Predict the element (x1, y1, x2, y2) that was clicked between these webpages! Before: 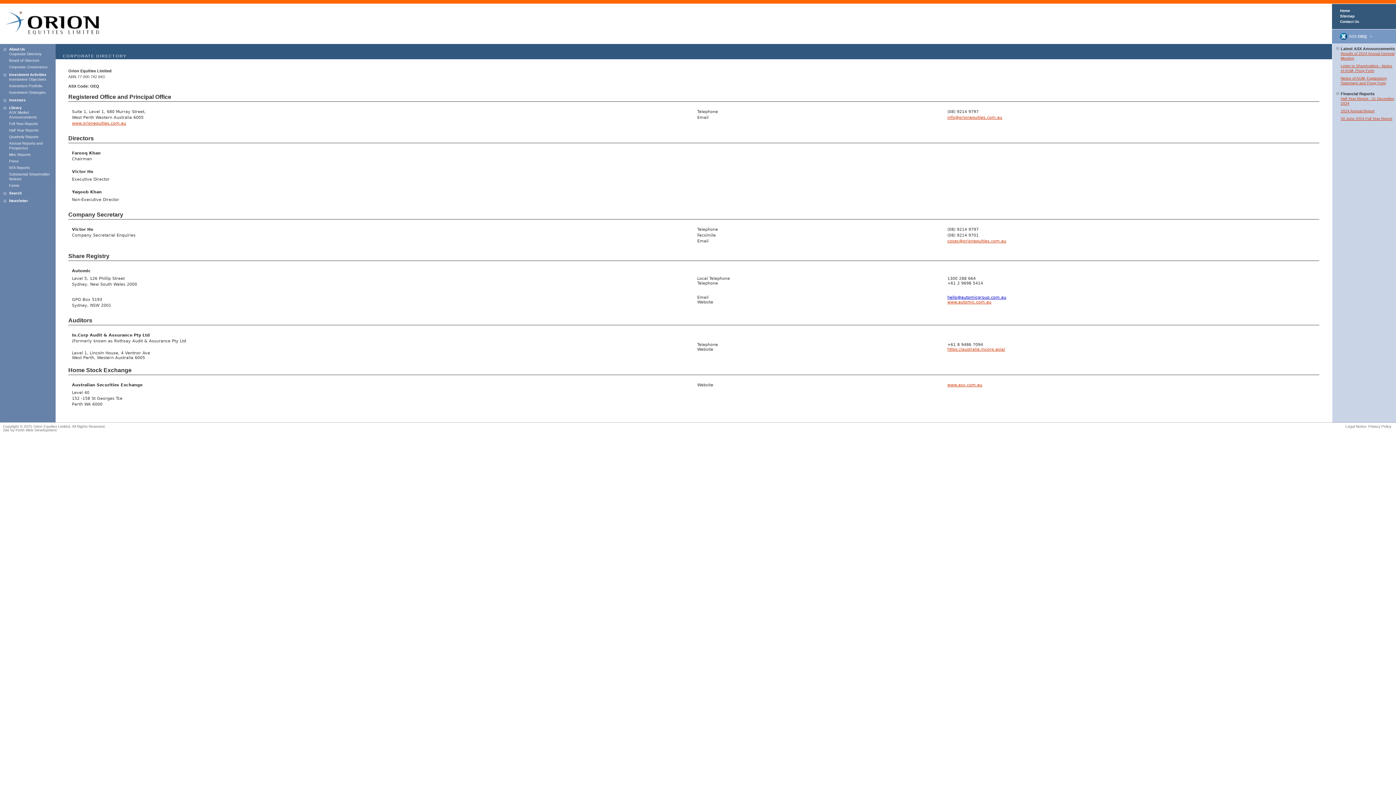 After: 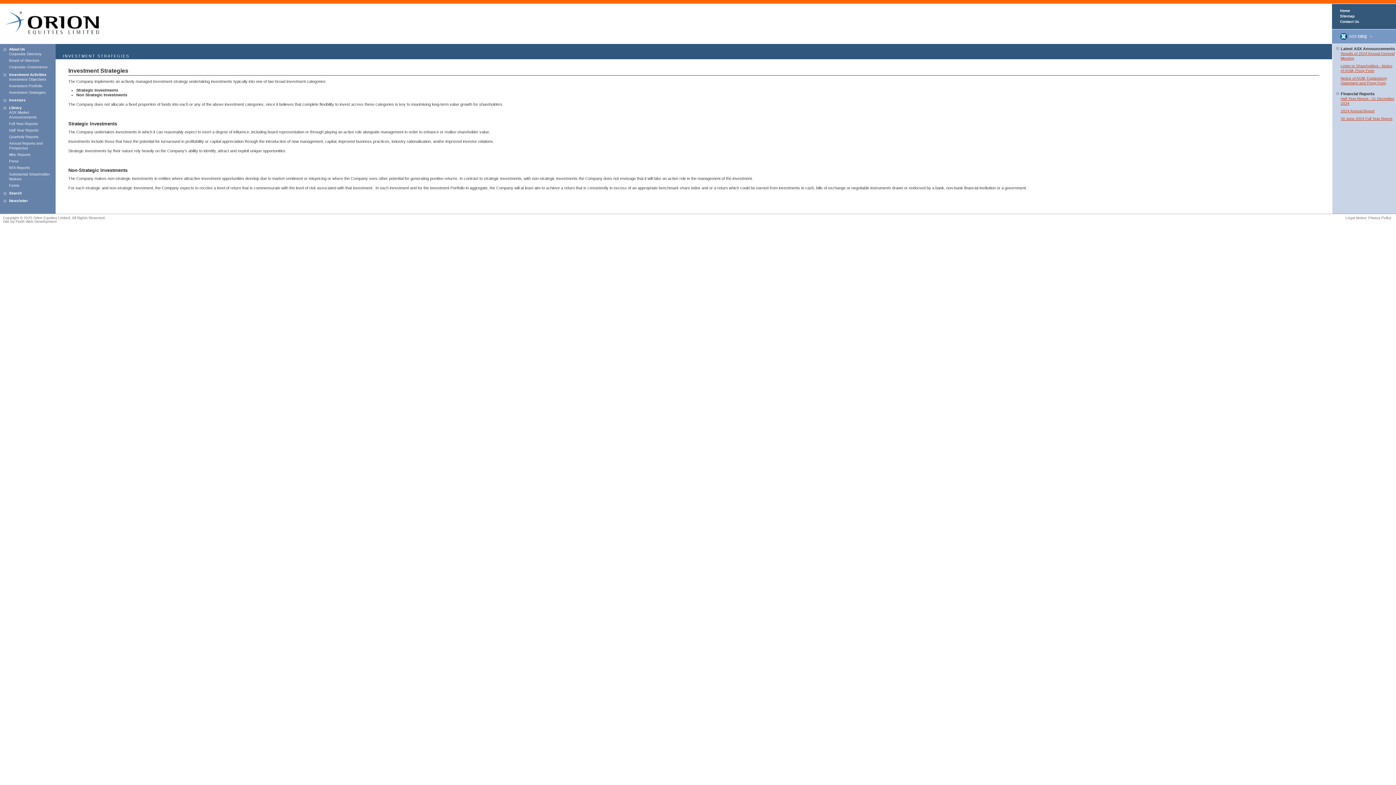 Action: bbox: (9, 90, 45, 94) label: Investment Strategies